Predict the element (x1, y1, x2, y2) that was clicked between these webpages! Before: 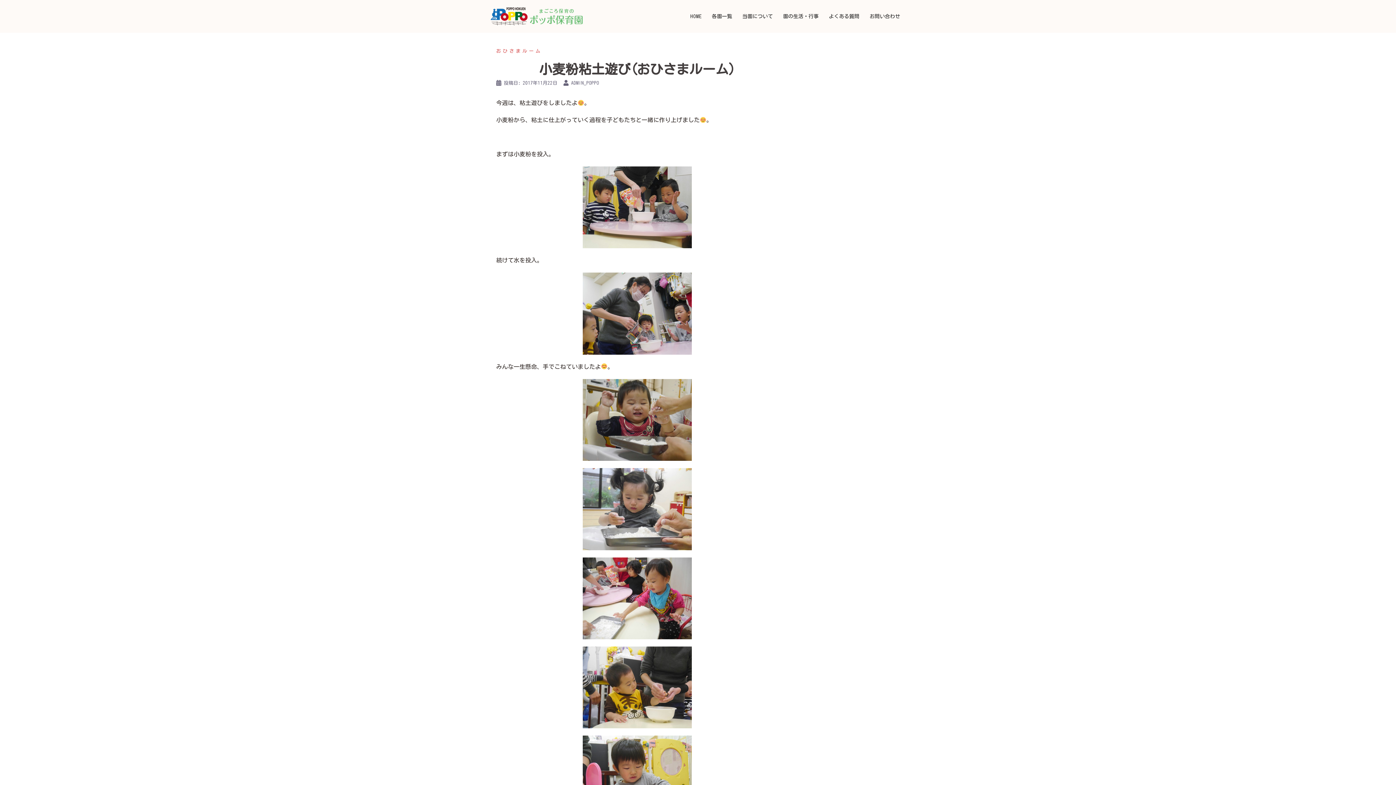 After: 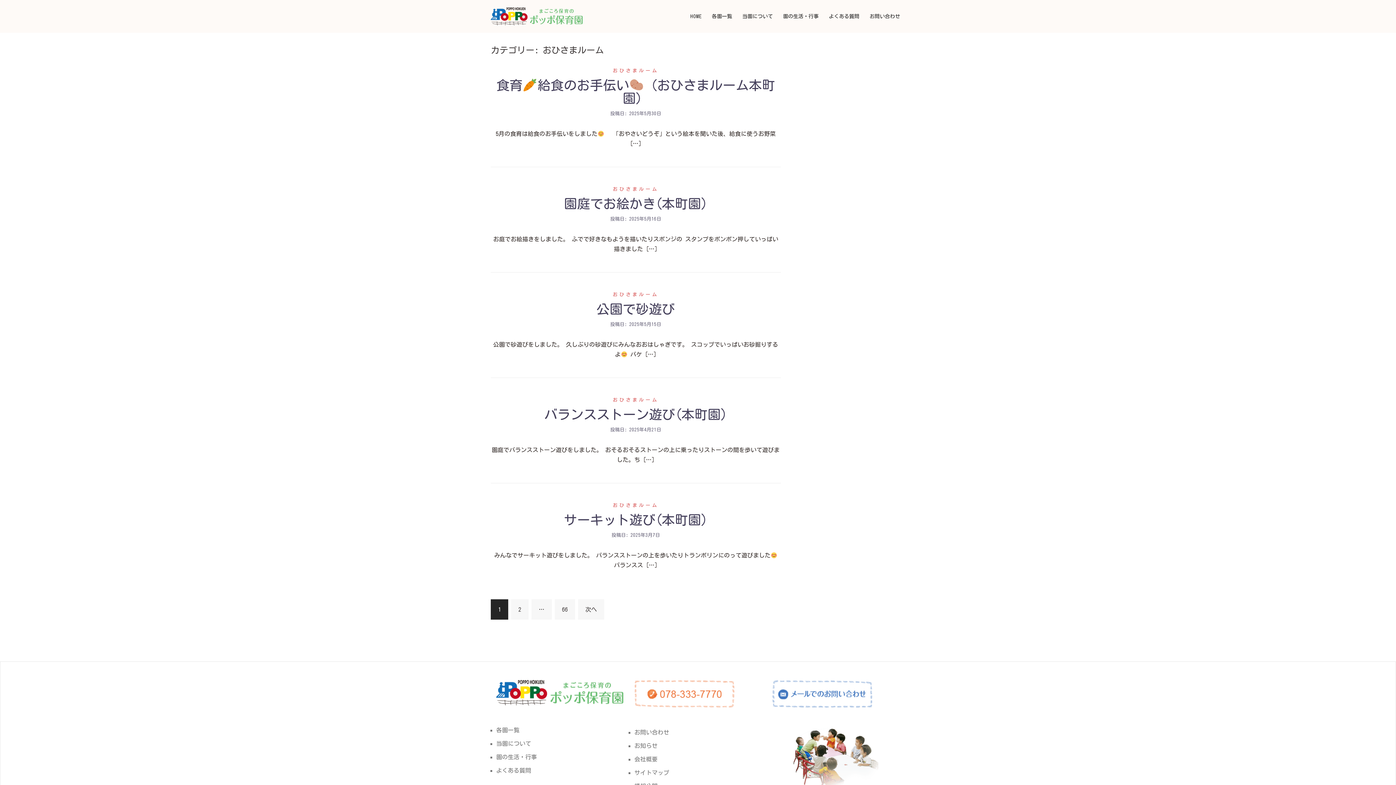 Action: label: おひさまルーム bbox: (496, 48, 542, 53)